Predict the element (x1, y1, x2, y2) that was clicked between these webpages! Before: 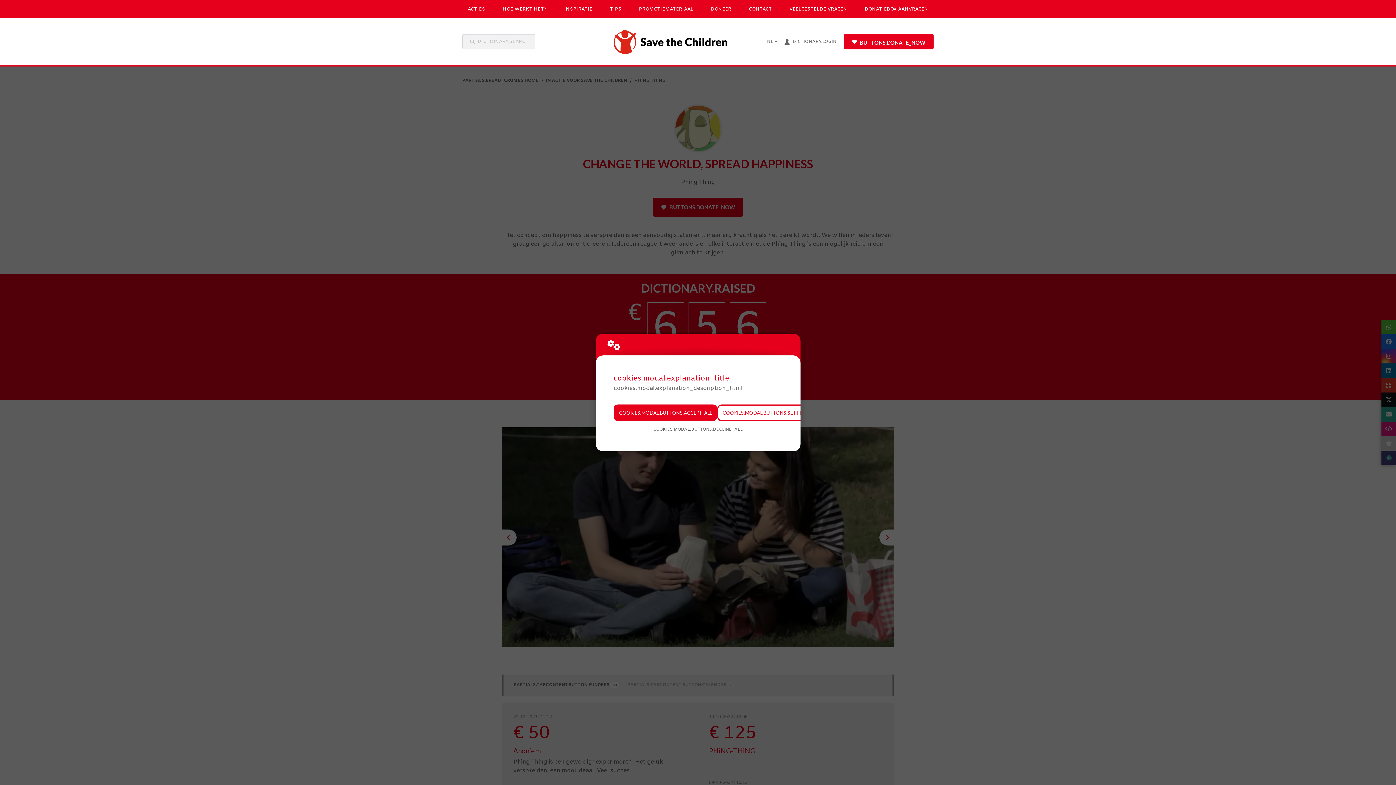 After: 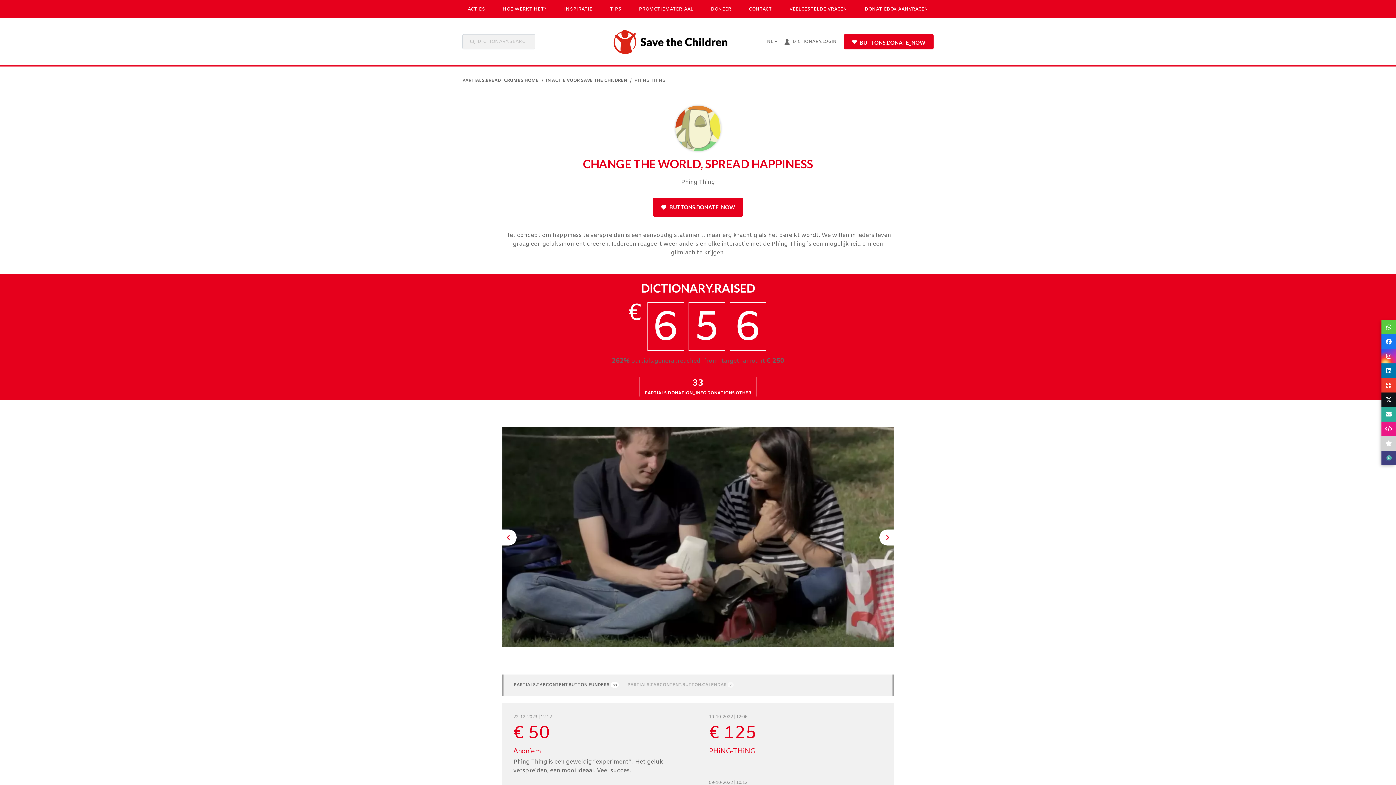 Action: bbox: (613, 404, 717, 421) label: COOKIES.MODAL.BUTTONS.ACCEPT_ALL